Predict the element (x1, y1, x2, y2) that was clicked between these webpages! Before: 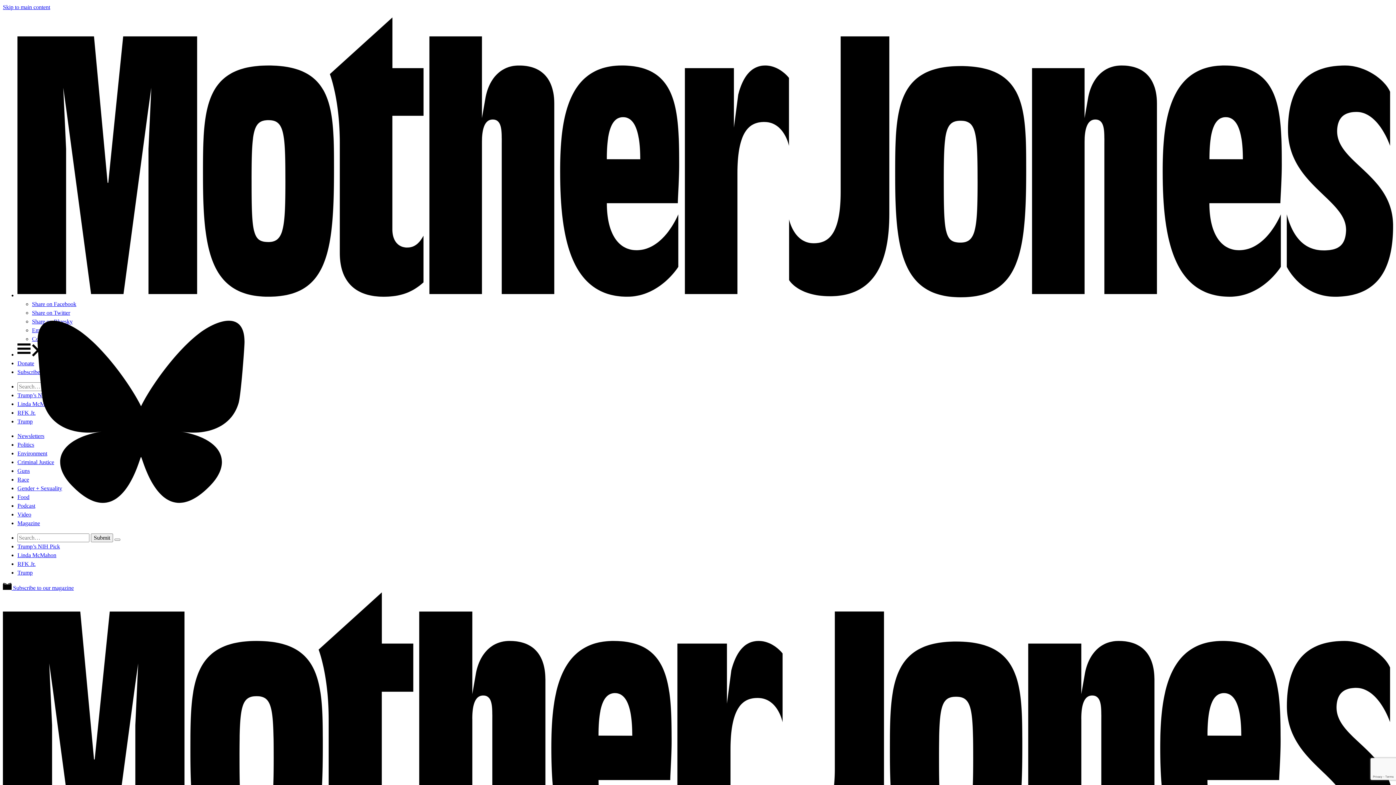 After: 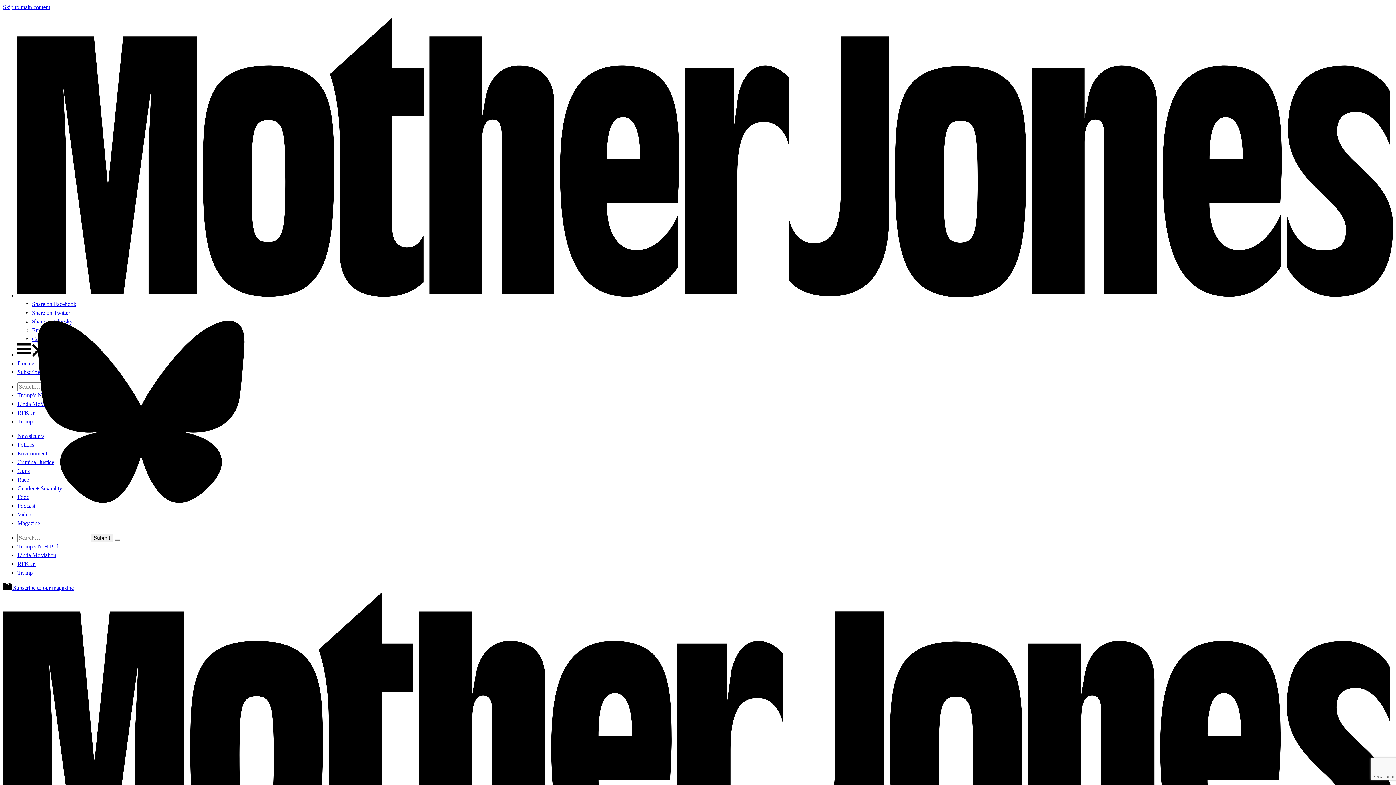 Action: label: Subscribe bbox: (17, 369, 40, 375)